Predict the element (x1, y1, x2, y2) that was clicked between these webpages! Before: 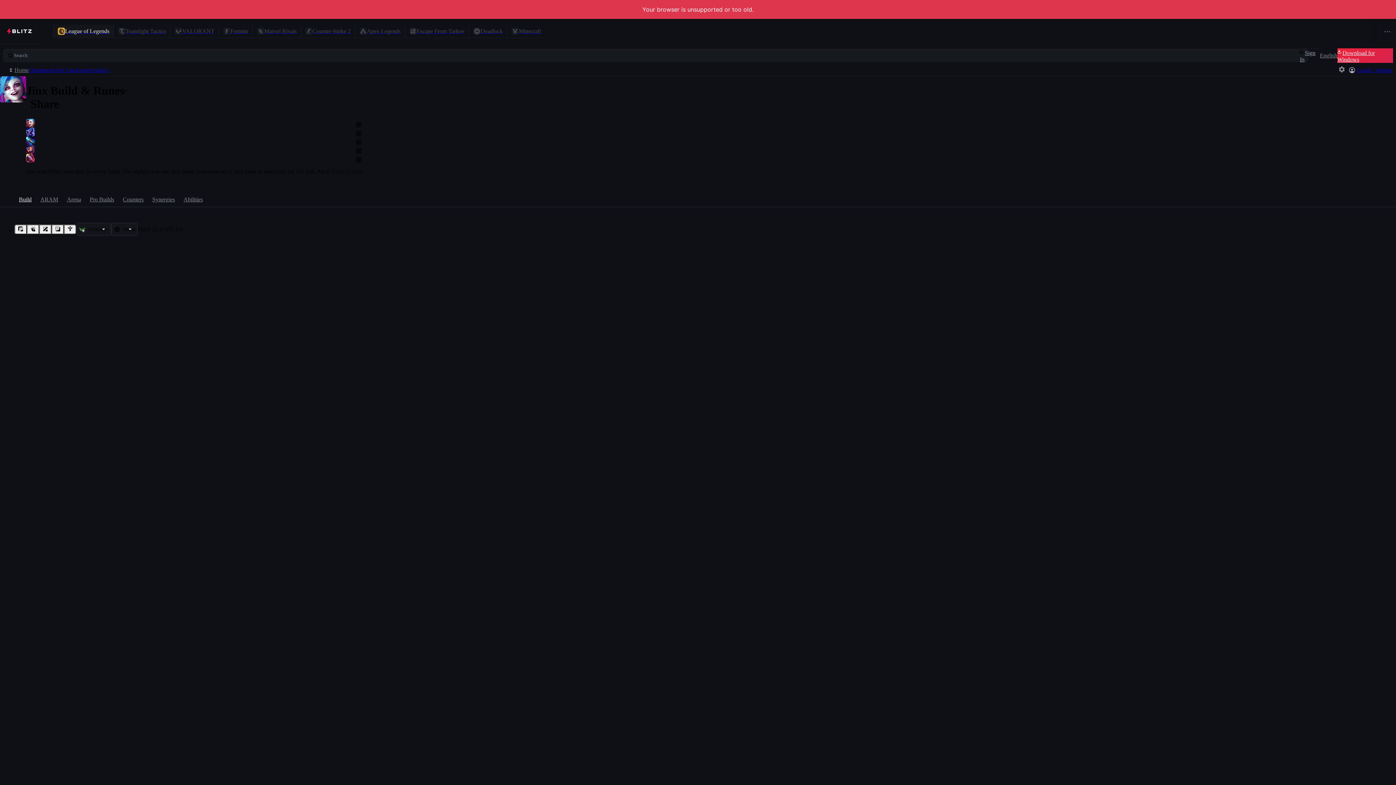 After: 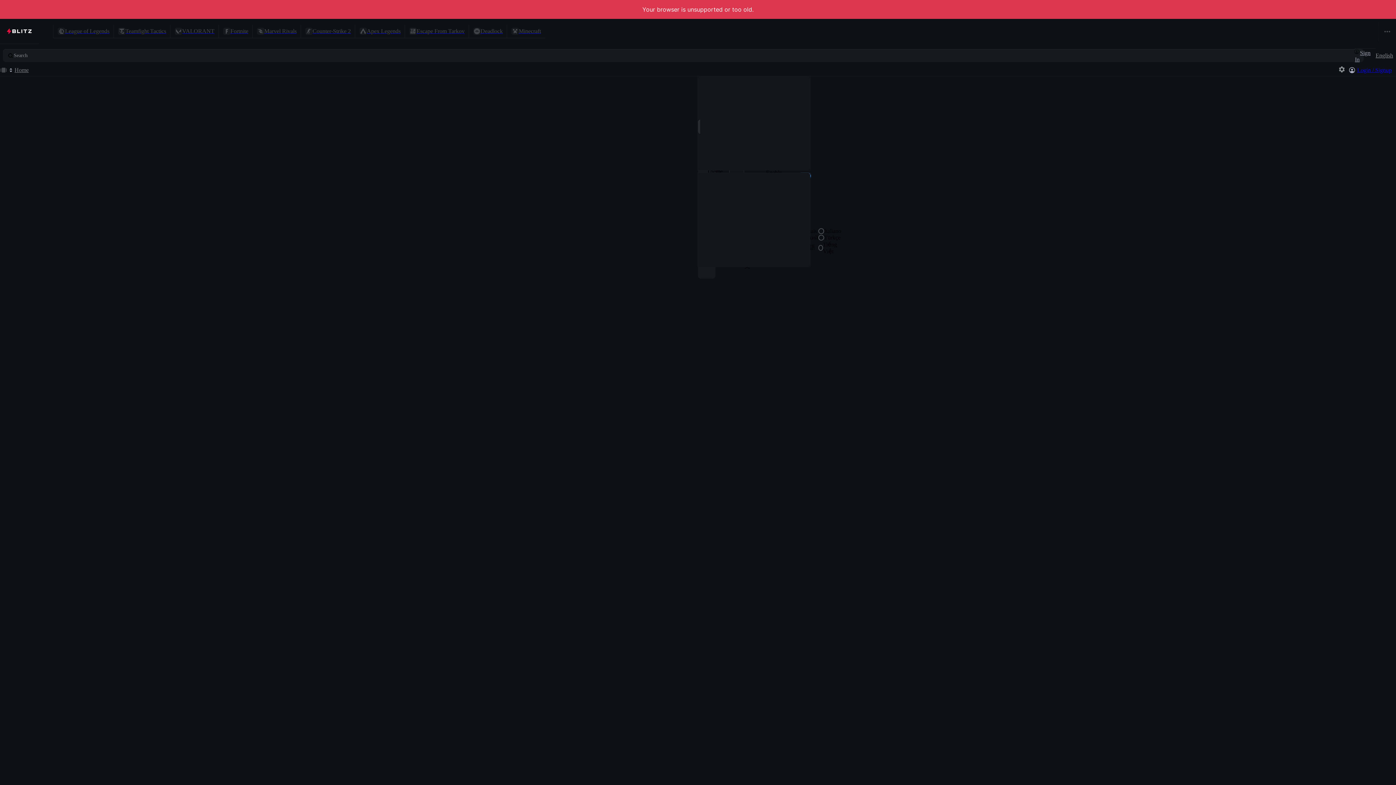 Action: bbox: (1337, 64, 1347, 76)